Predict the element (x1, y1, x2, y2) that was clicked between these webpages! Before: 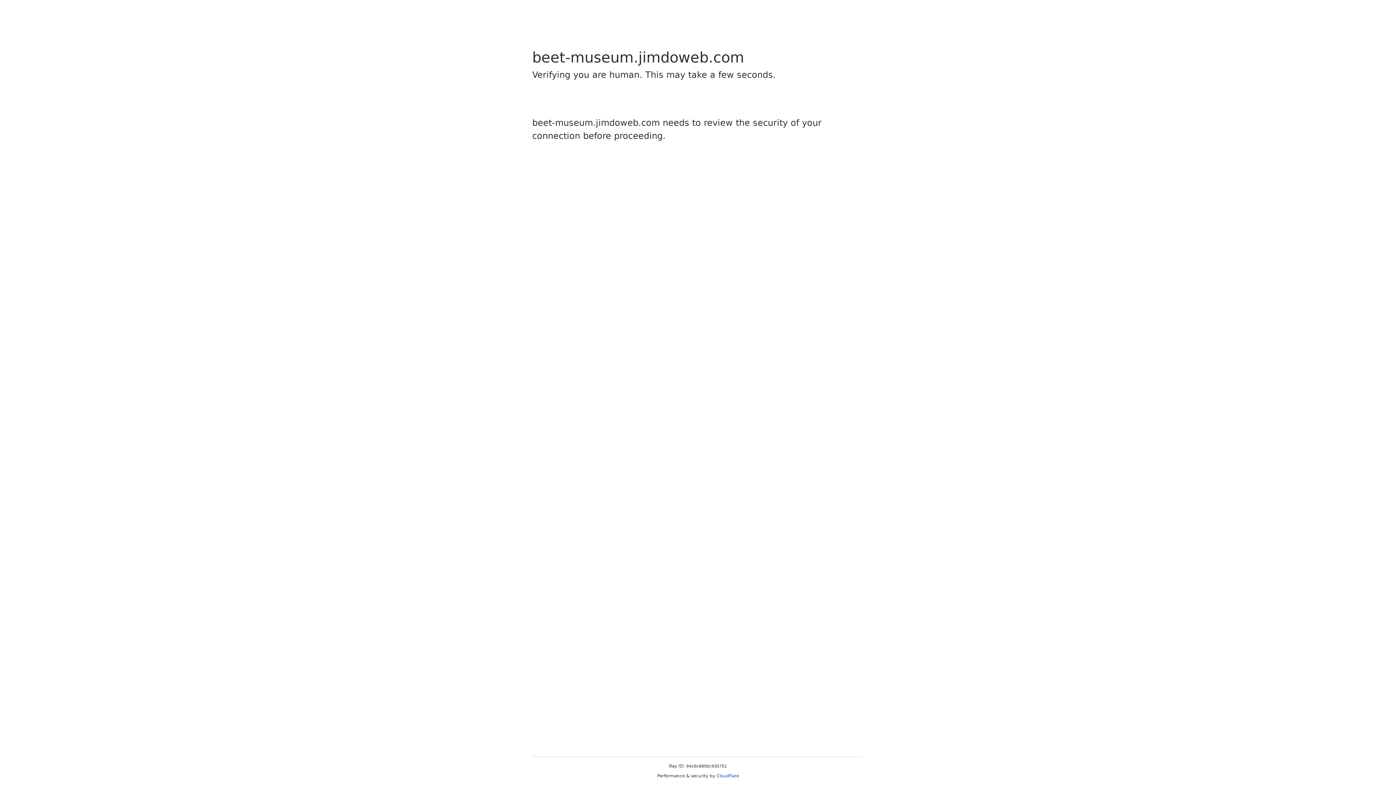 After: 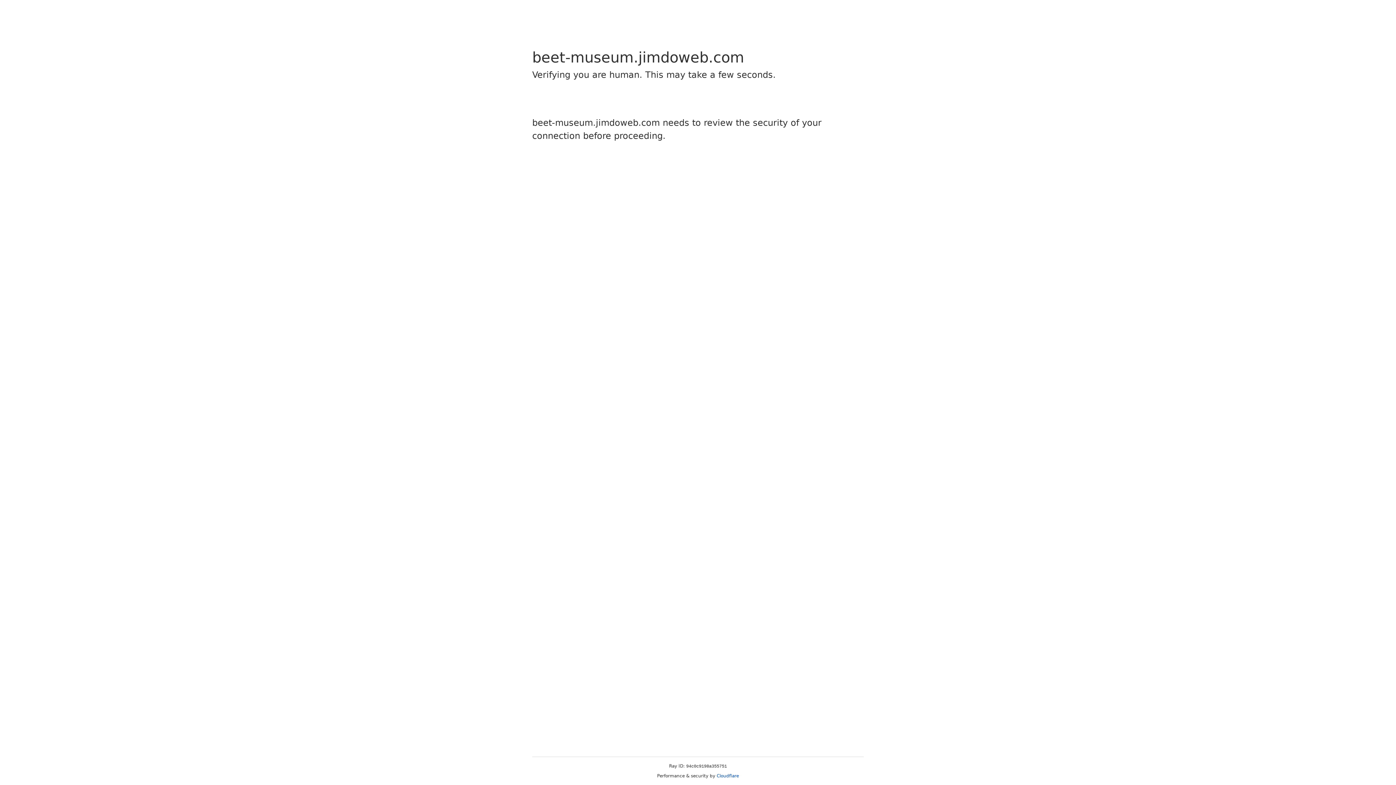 Action: bbox: (716, 773, 739, 778) label: Cloudflare